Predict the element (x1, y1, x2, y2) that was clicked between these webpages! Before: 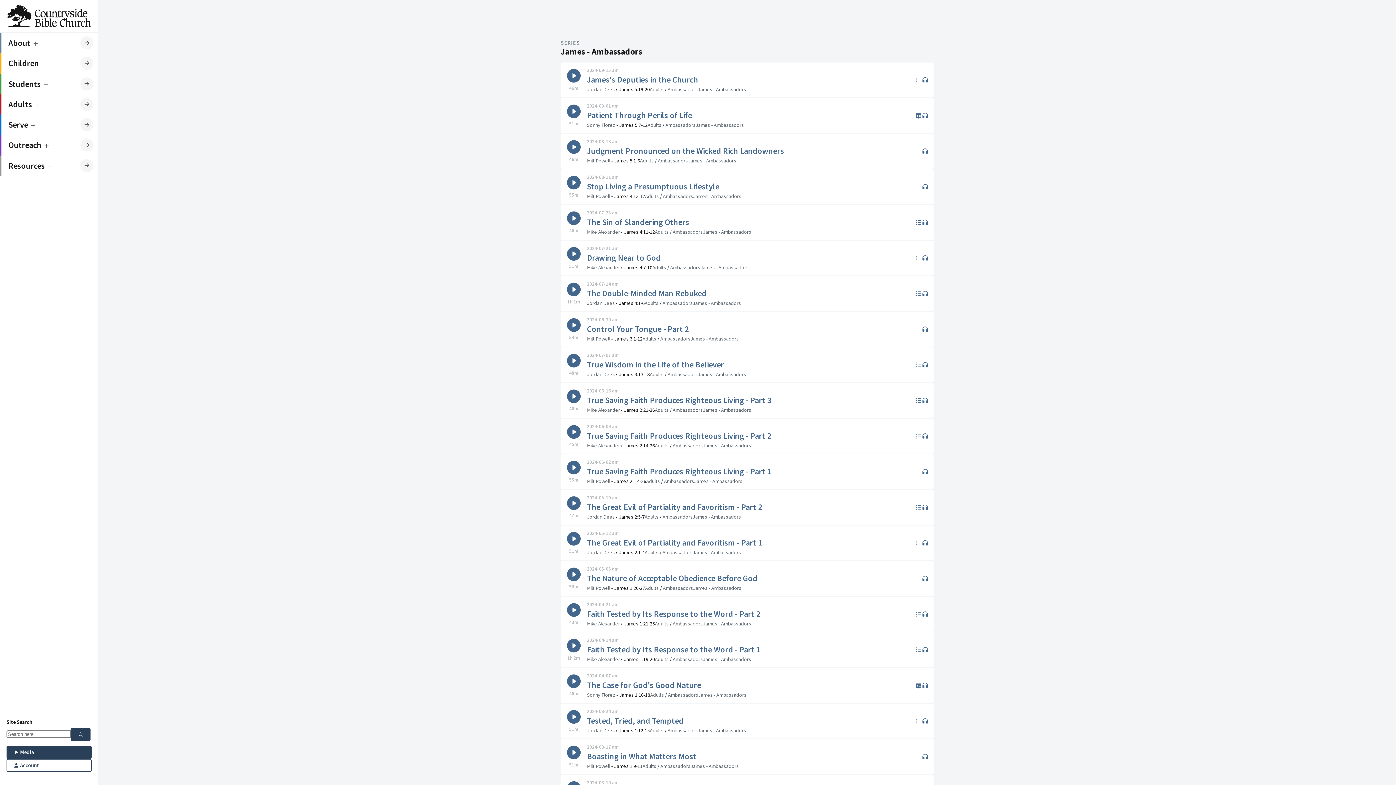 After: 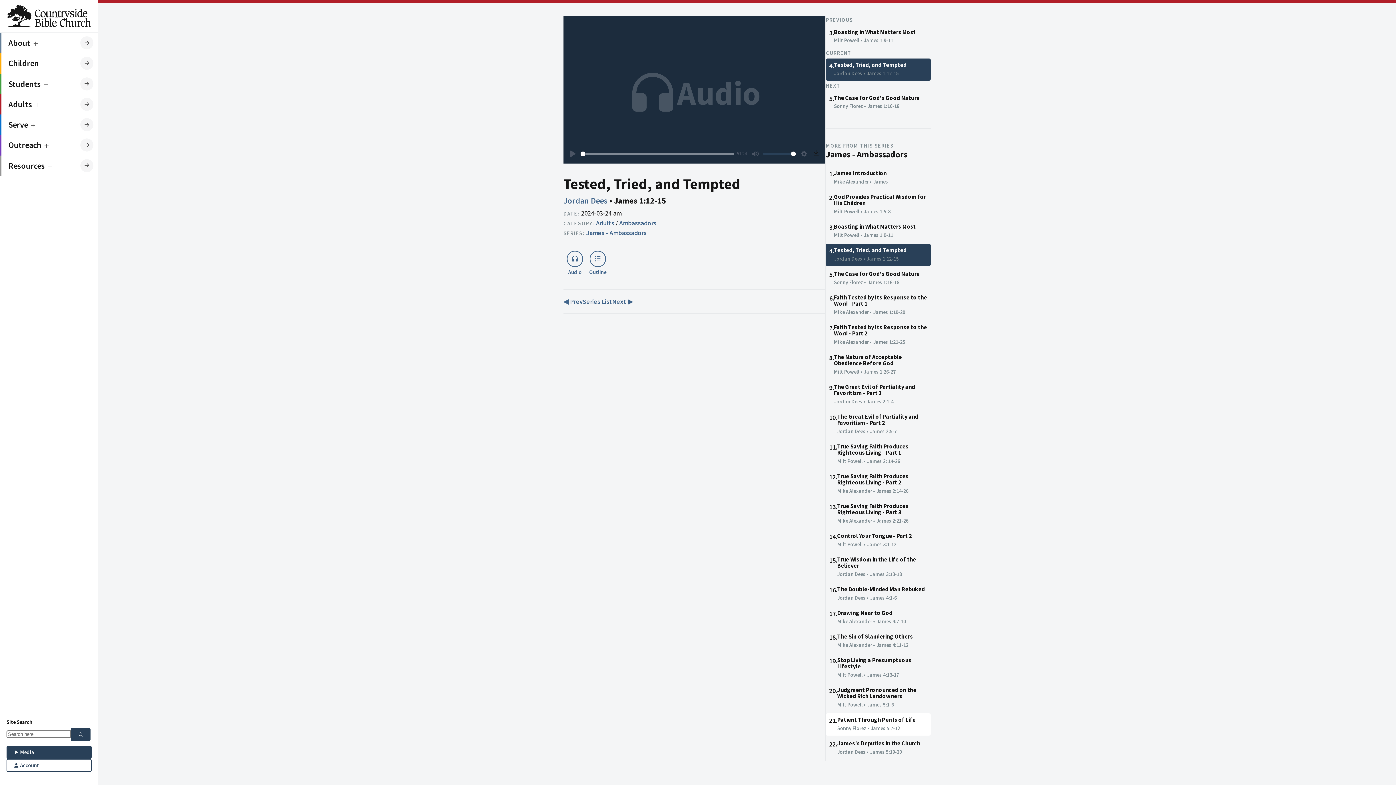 Action: bbox: (922, 718, 928, 724)